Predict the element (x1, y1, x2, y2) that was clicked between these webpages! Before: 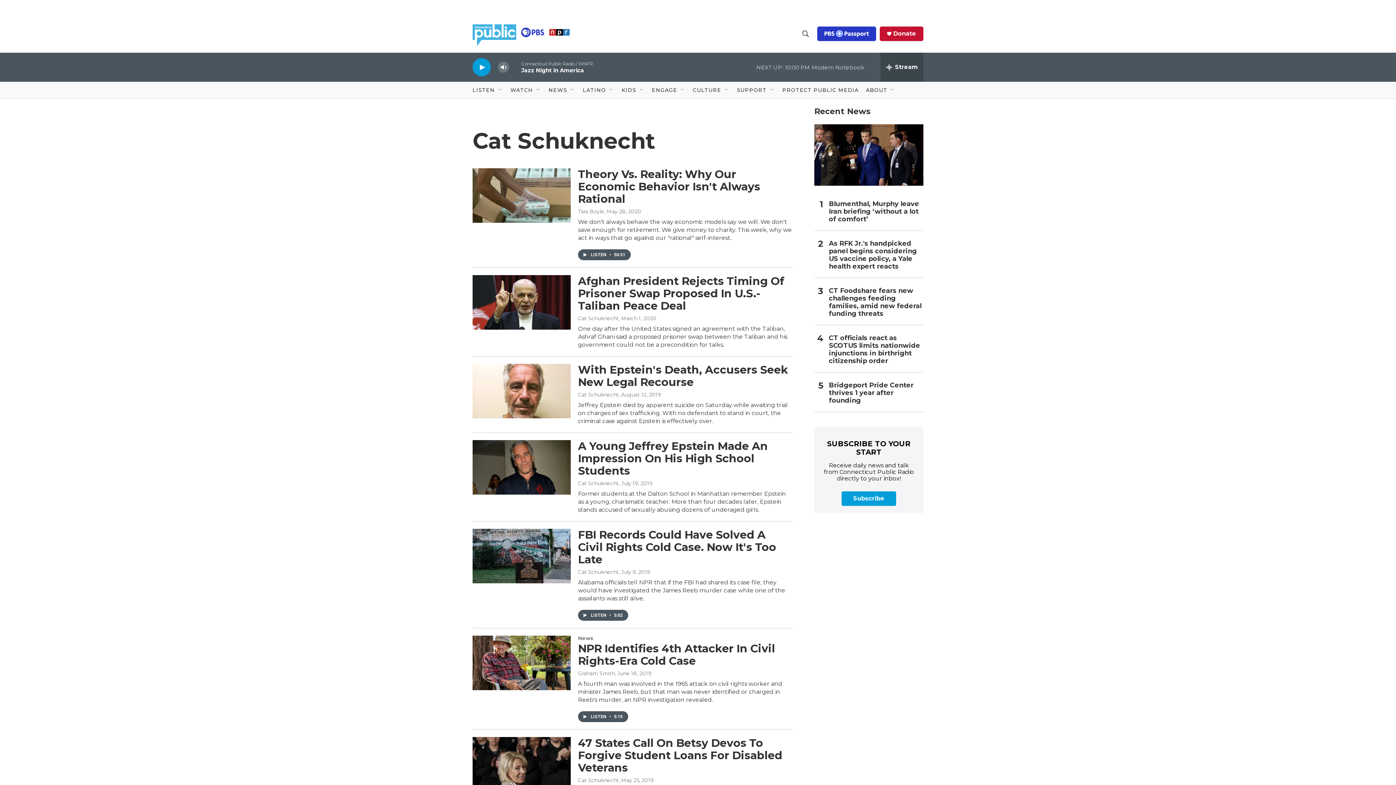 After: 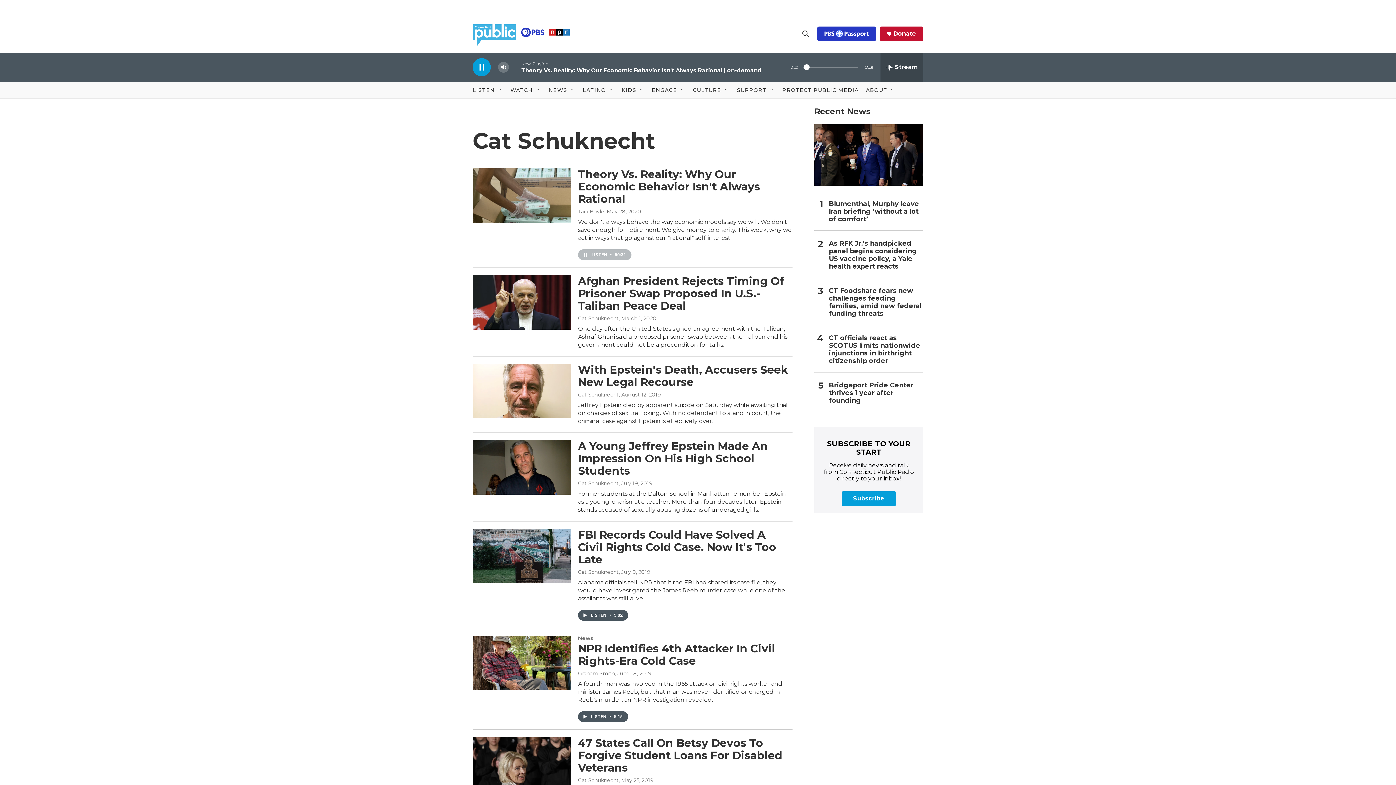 Action: label: LISTEN • 50:31 bbox: (578, 249, 630, 260)